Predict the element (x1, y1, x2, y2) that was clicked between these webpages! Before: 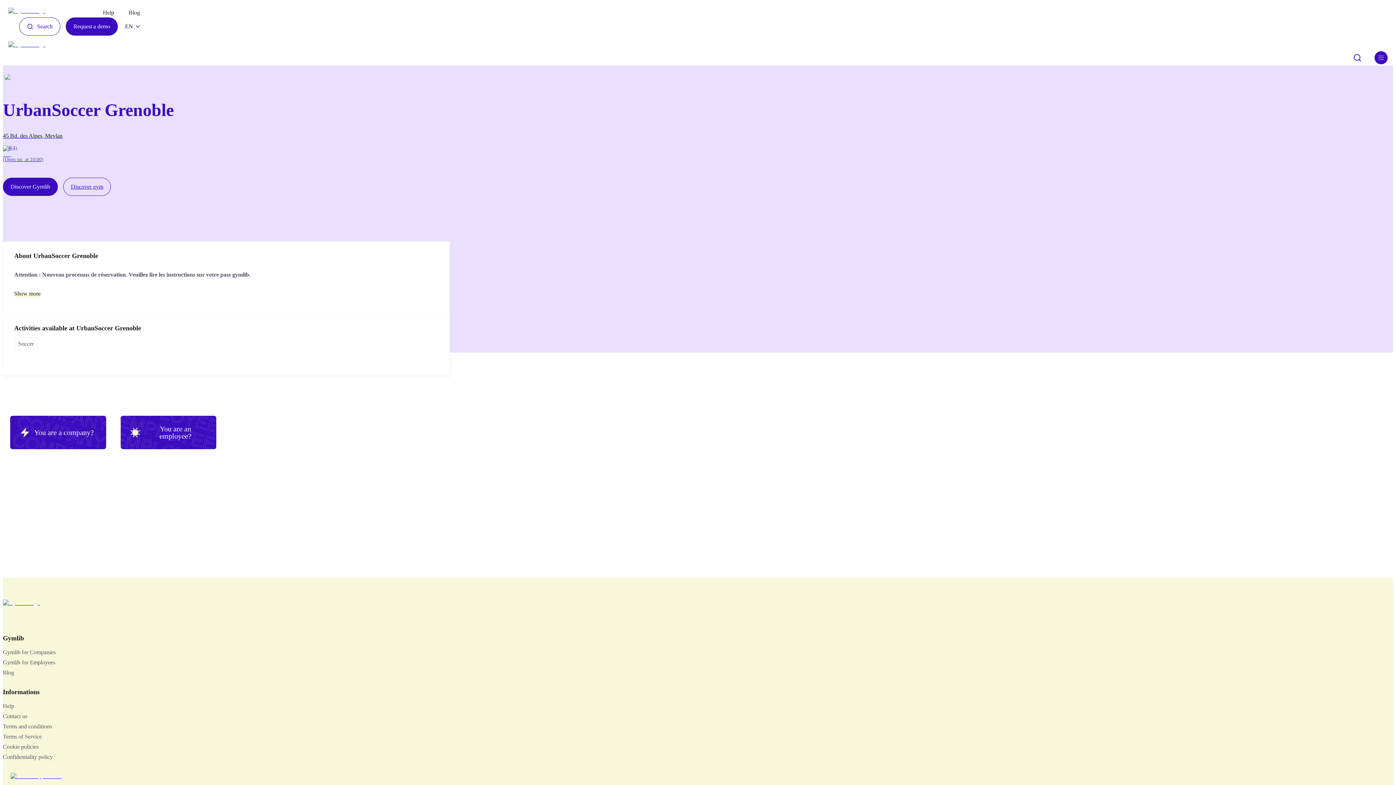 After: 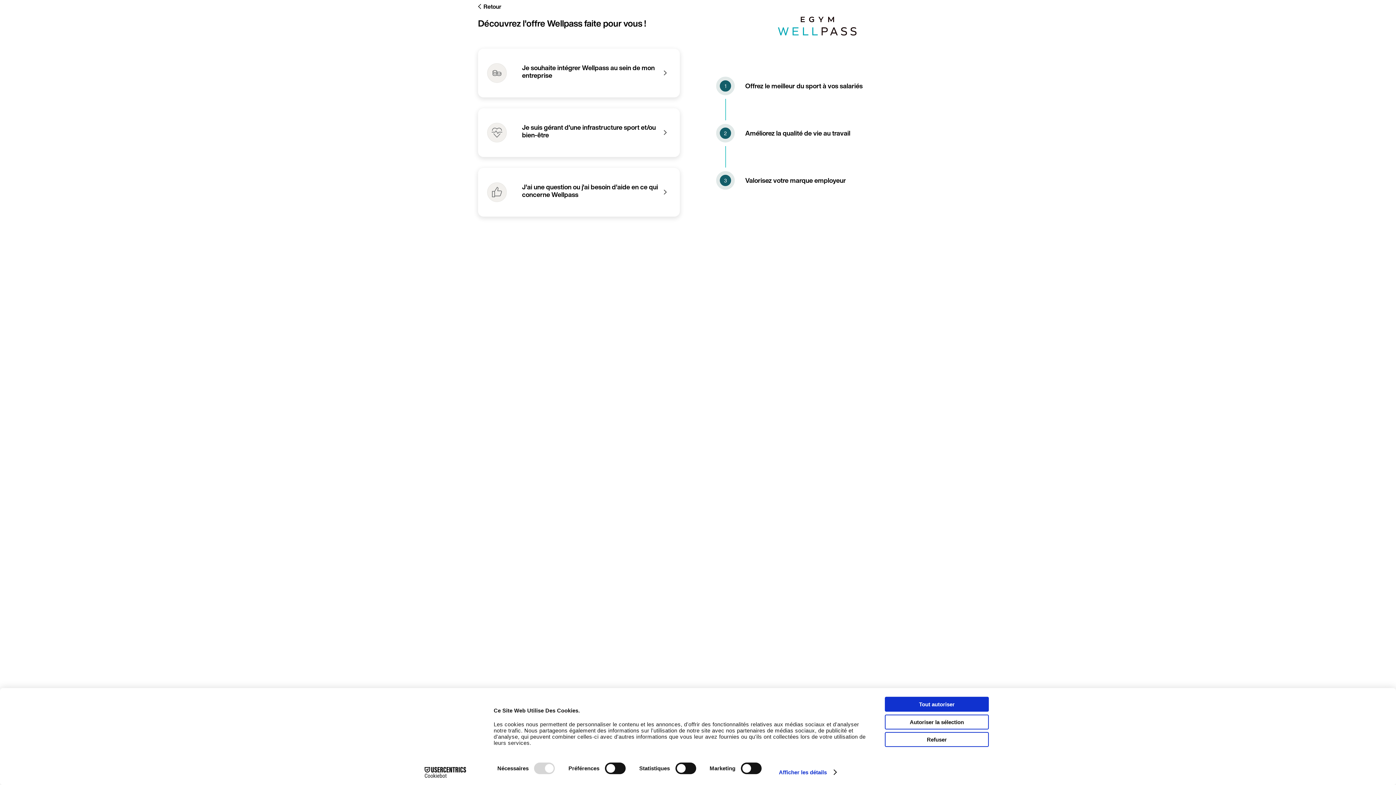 Action: label: Request a demo bbox: (65, 17, 117, 35)